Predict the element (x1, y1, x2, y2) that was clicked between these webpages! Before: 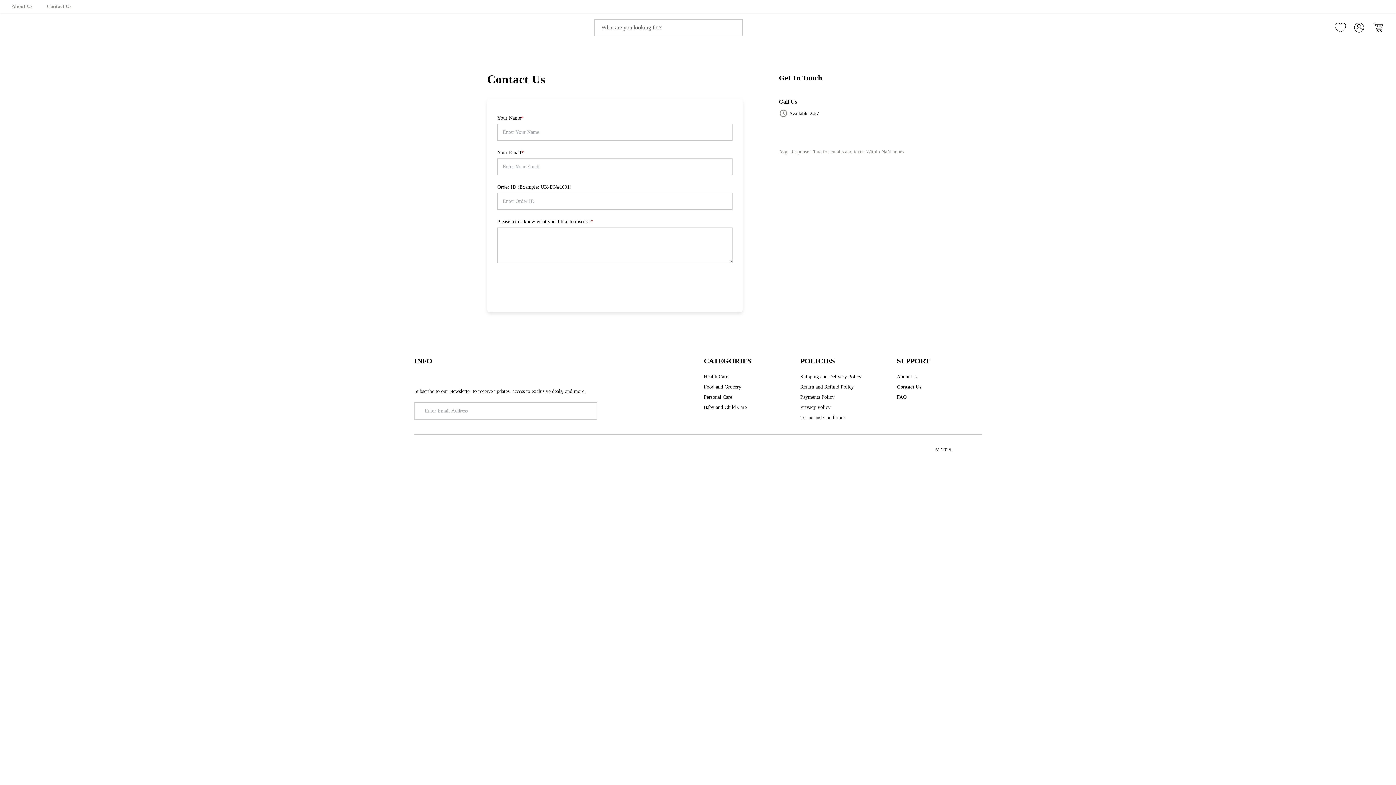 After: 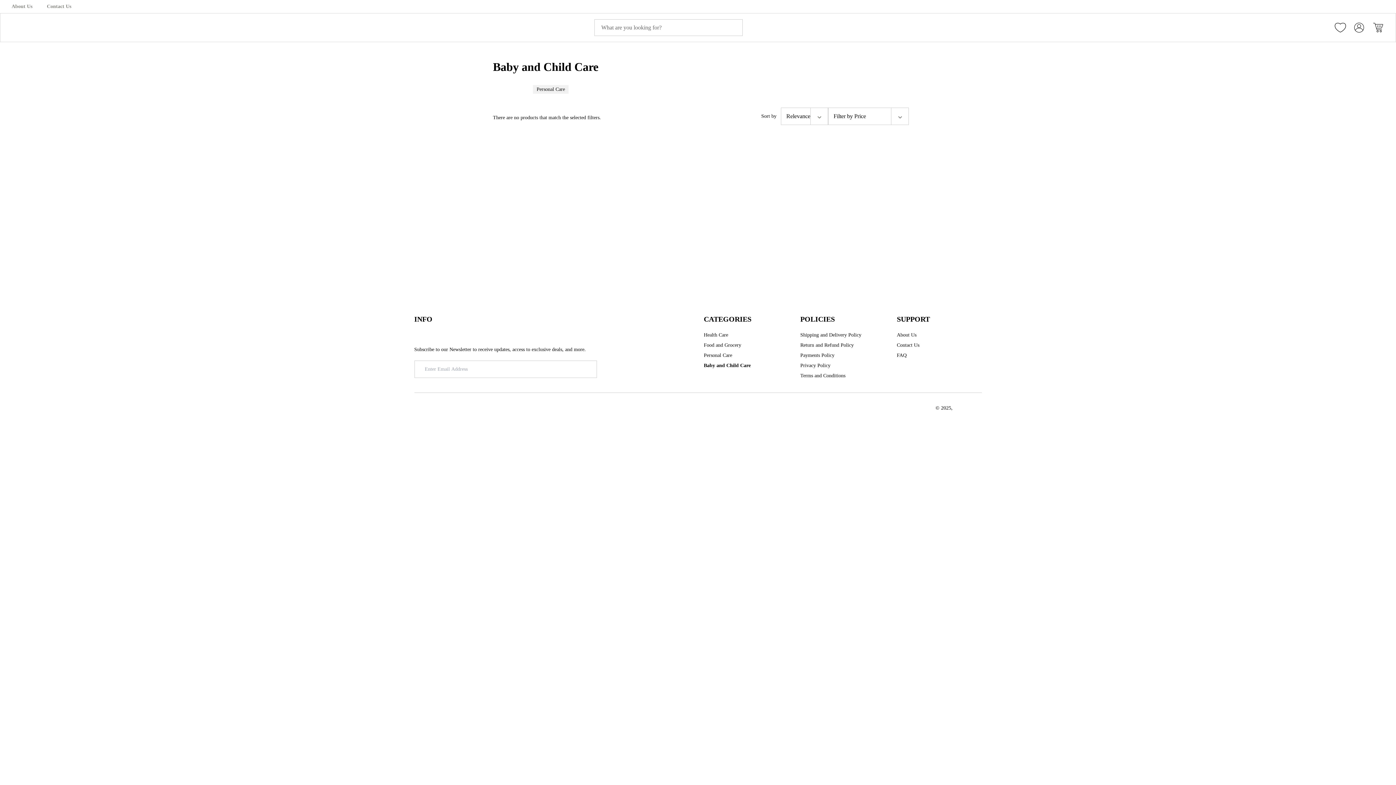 Action: bbox: (704, 404, 746, 411) label: Baby and Child Care